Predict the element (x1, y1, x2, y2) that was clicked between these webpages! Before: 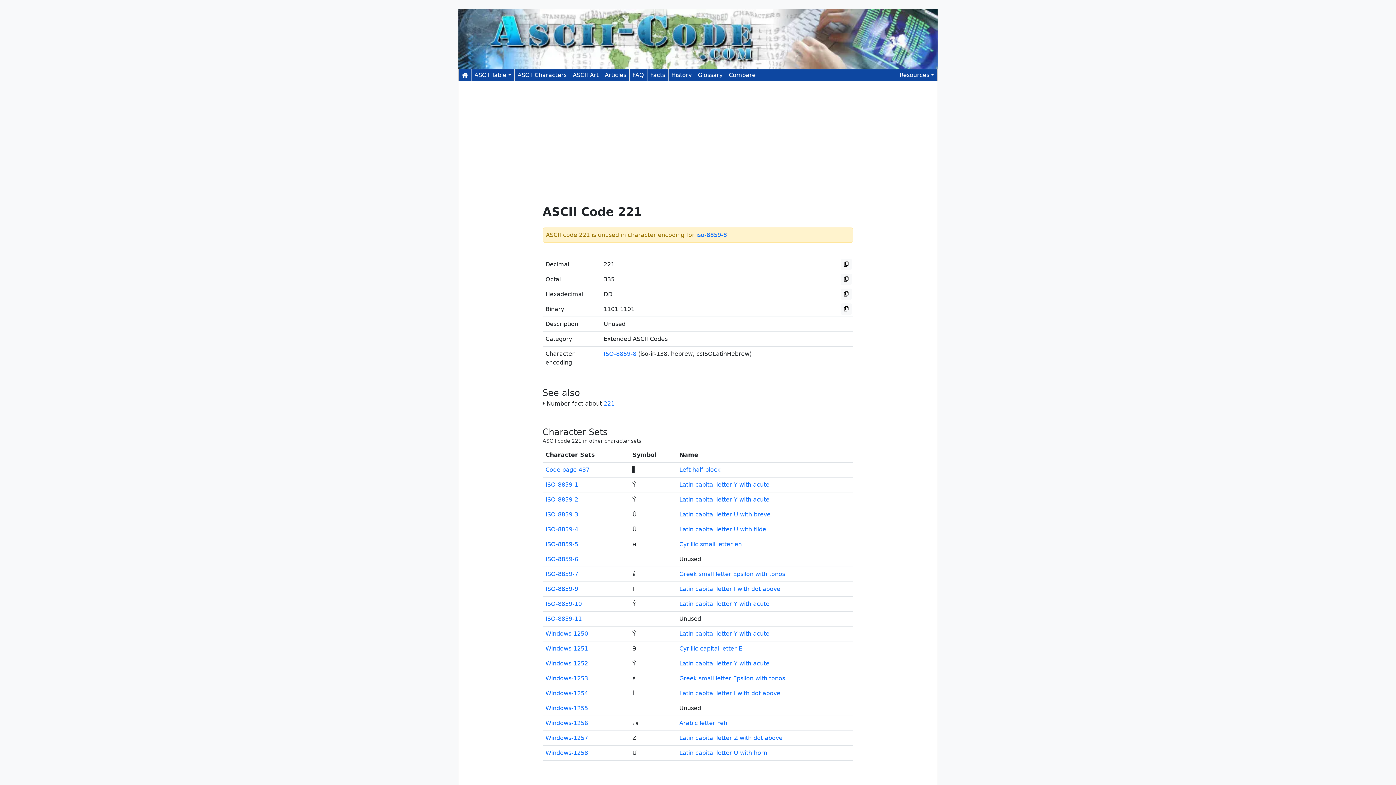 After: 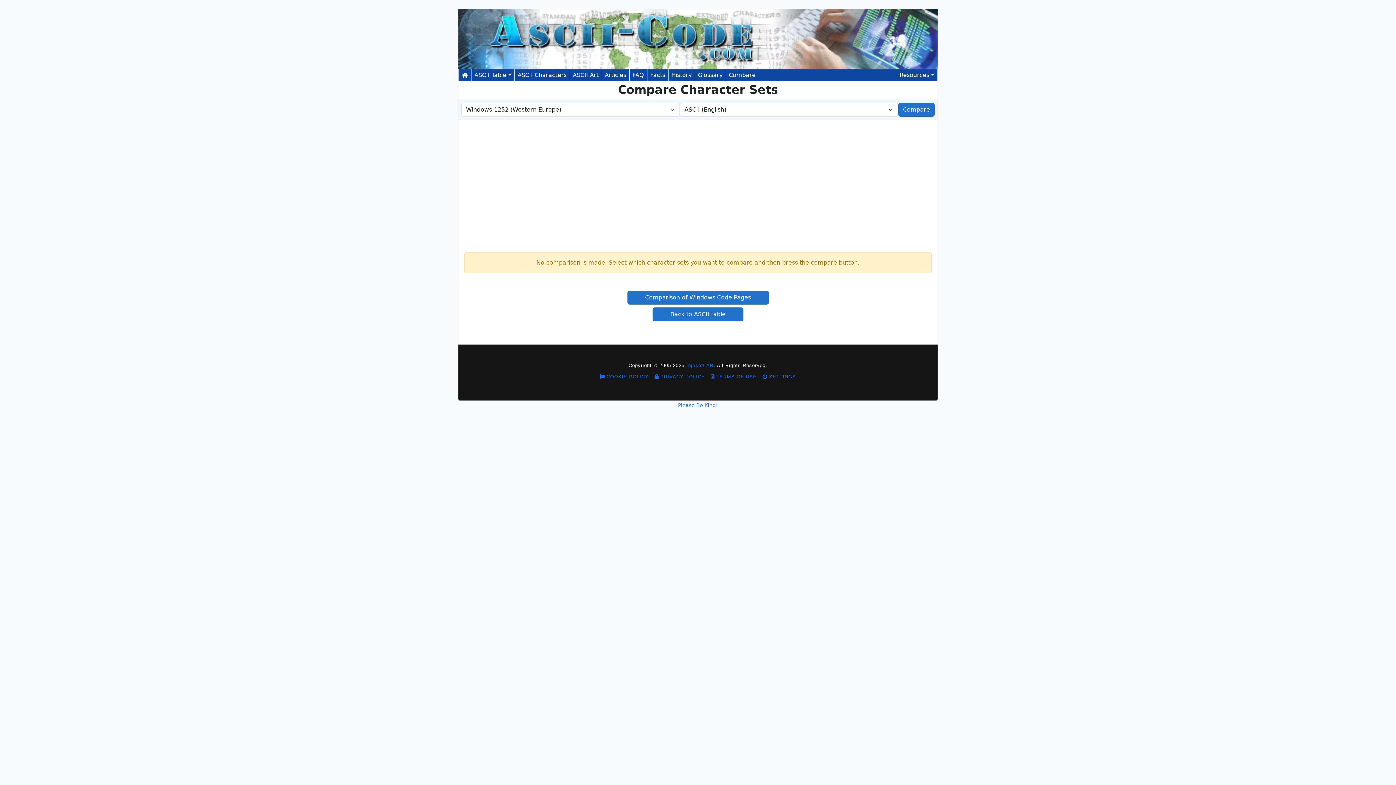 Action: label: Compare bbox: (725, 69, 758, 81)